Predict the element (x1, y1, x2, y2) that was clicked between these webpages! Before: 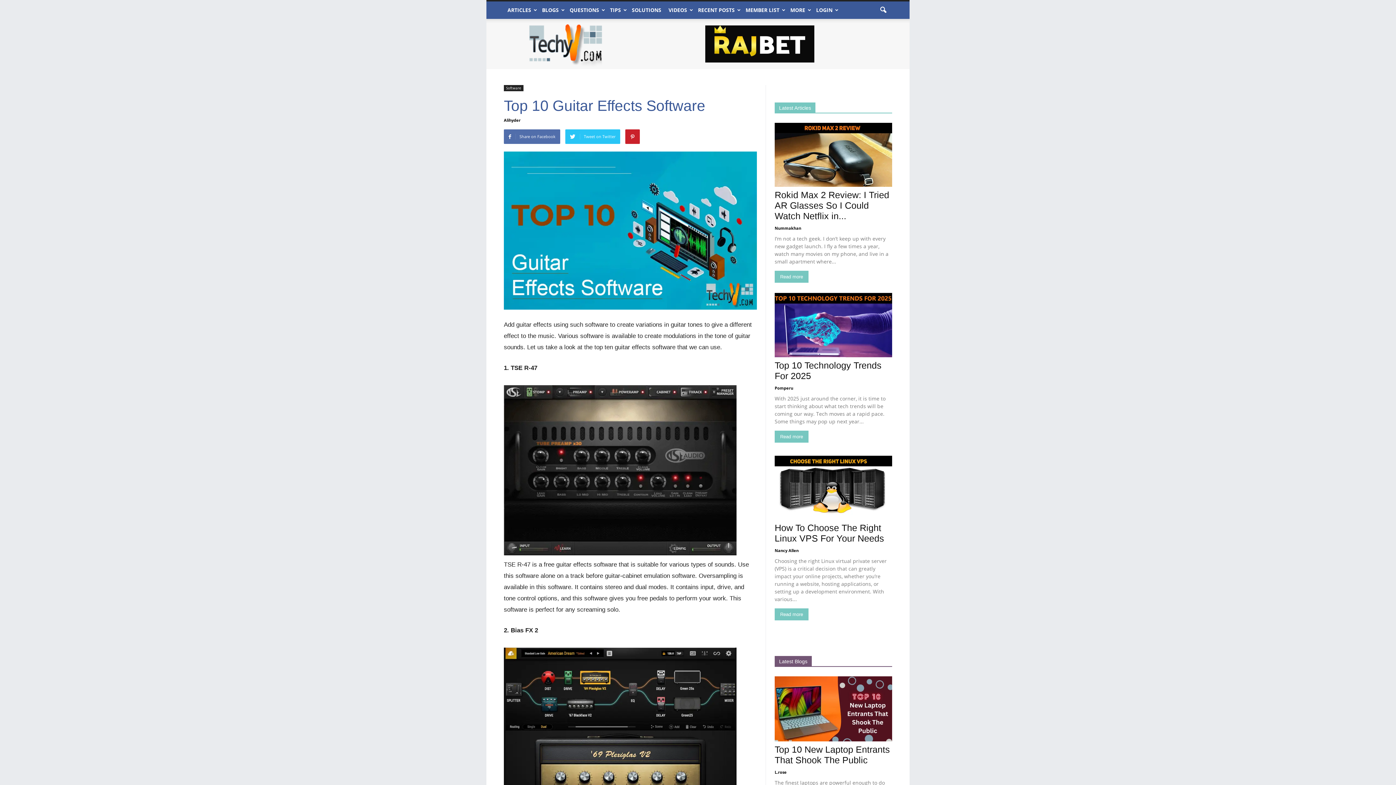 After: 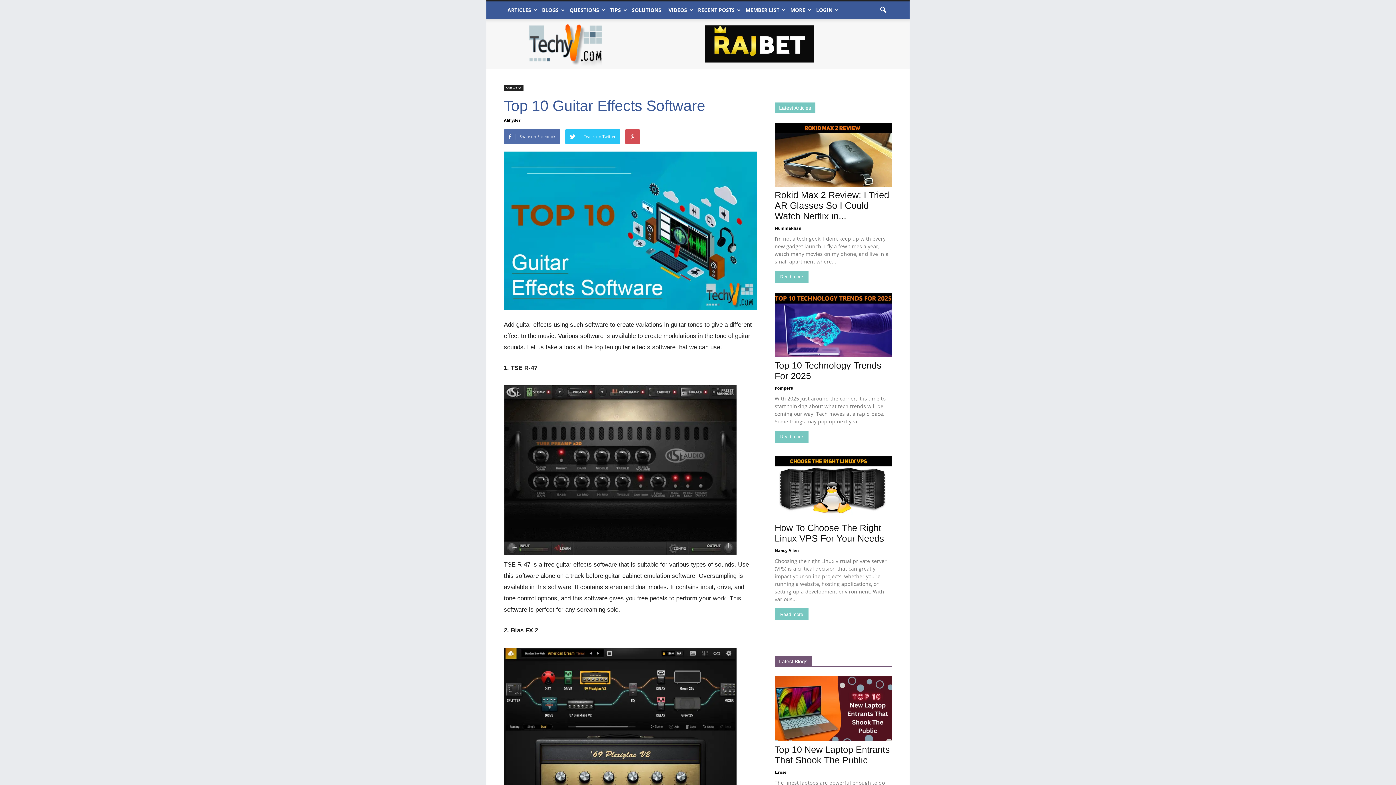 Action: bbox: (625, 129, 640, 144)